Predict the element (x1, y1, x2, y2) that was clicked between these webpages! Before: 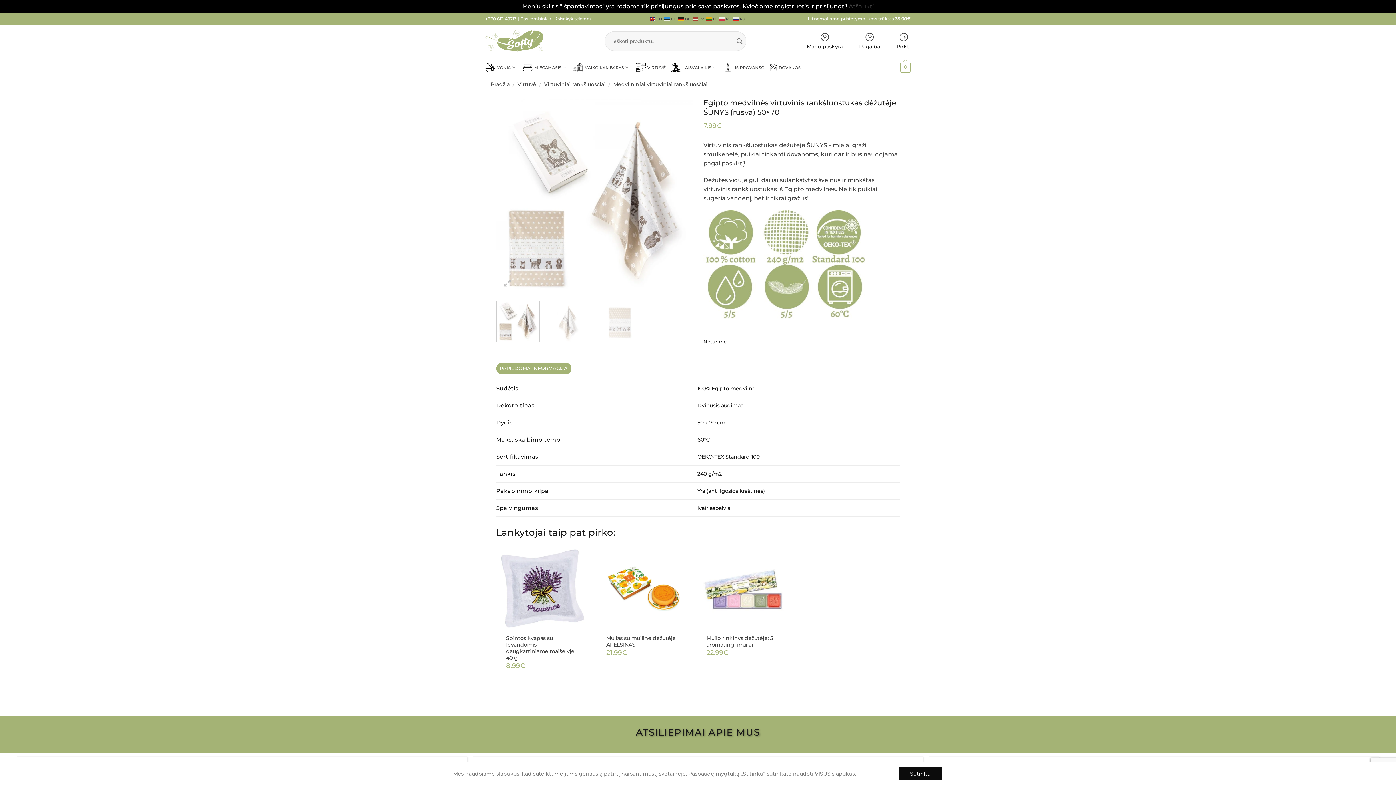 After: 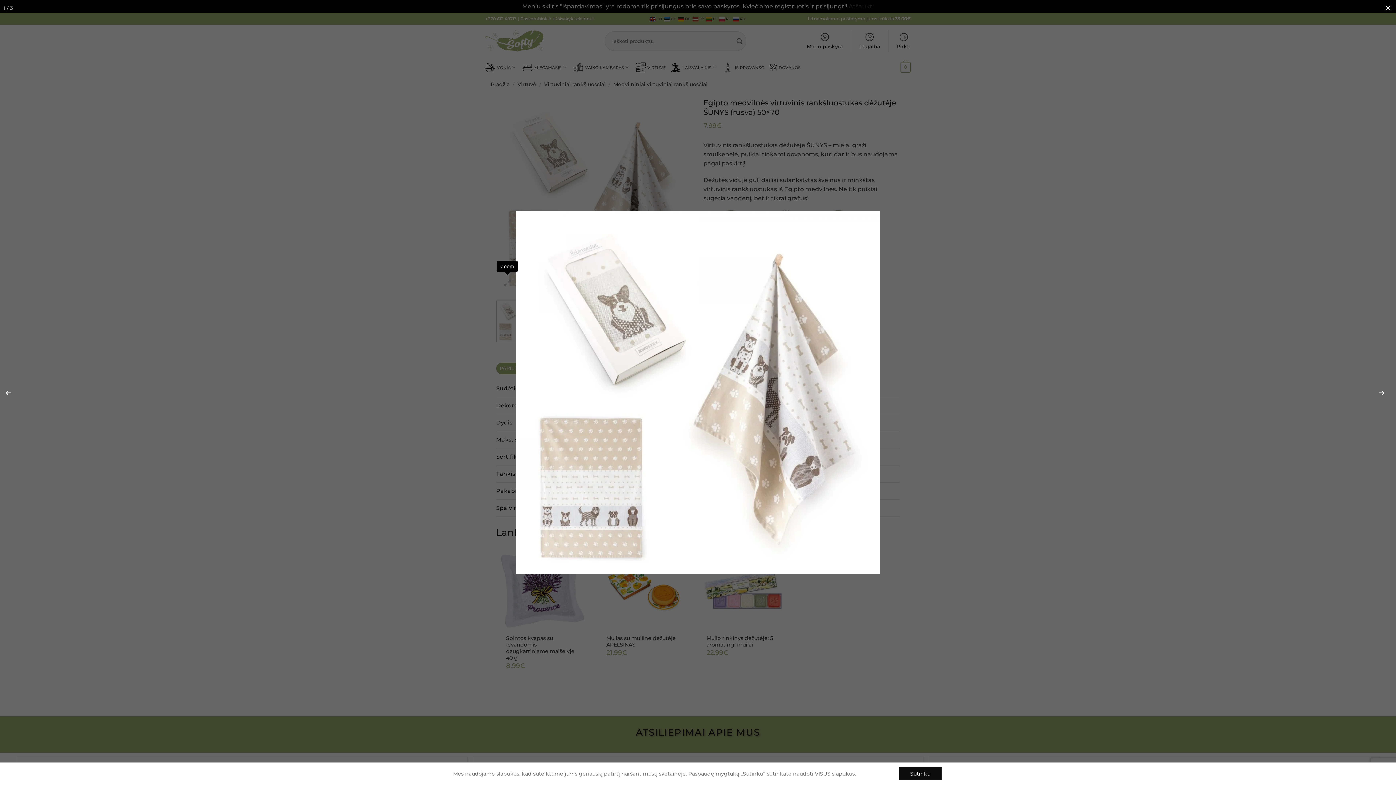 Action: bbox: (500, 277, 514, 291)